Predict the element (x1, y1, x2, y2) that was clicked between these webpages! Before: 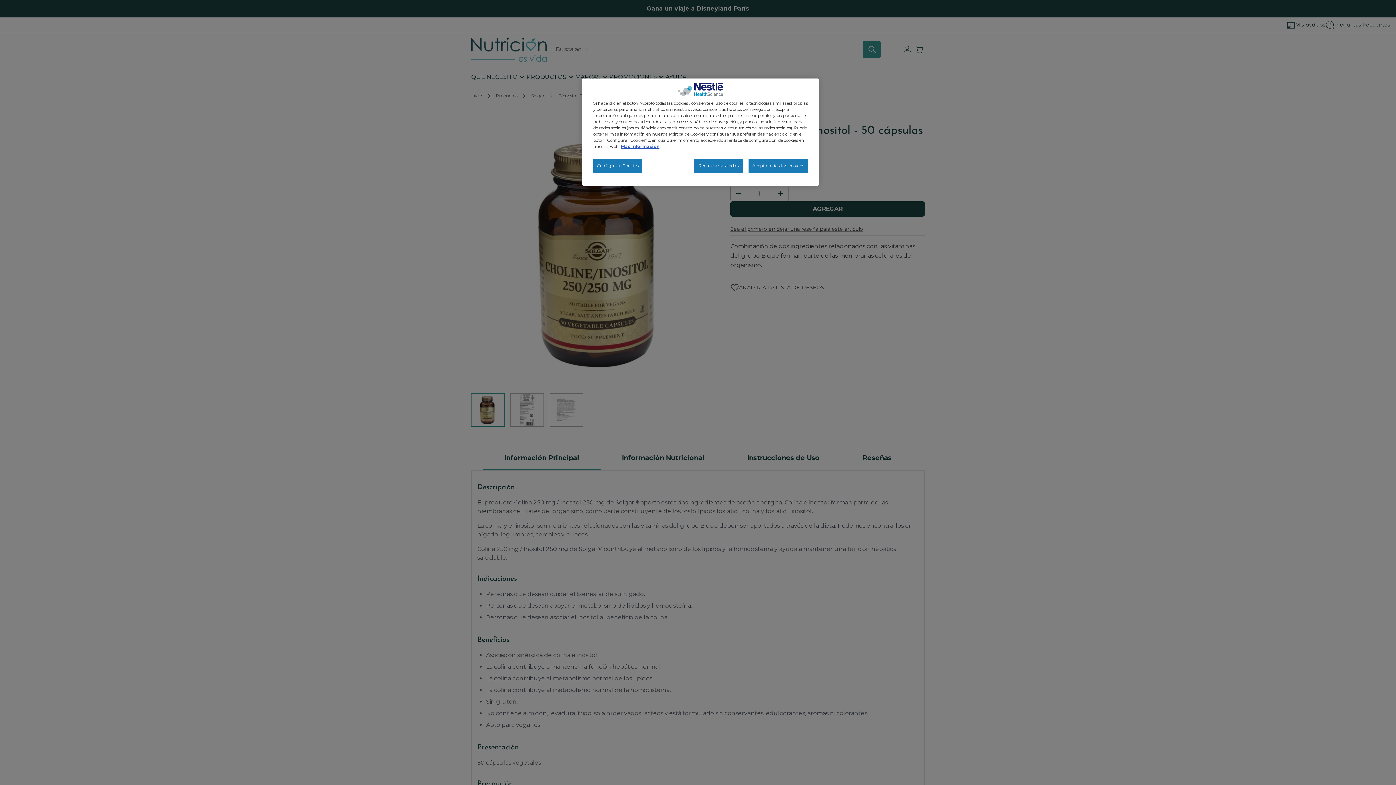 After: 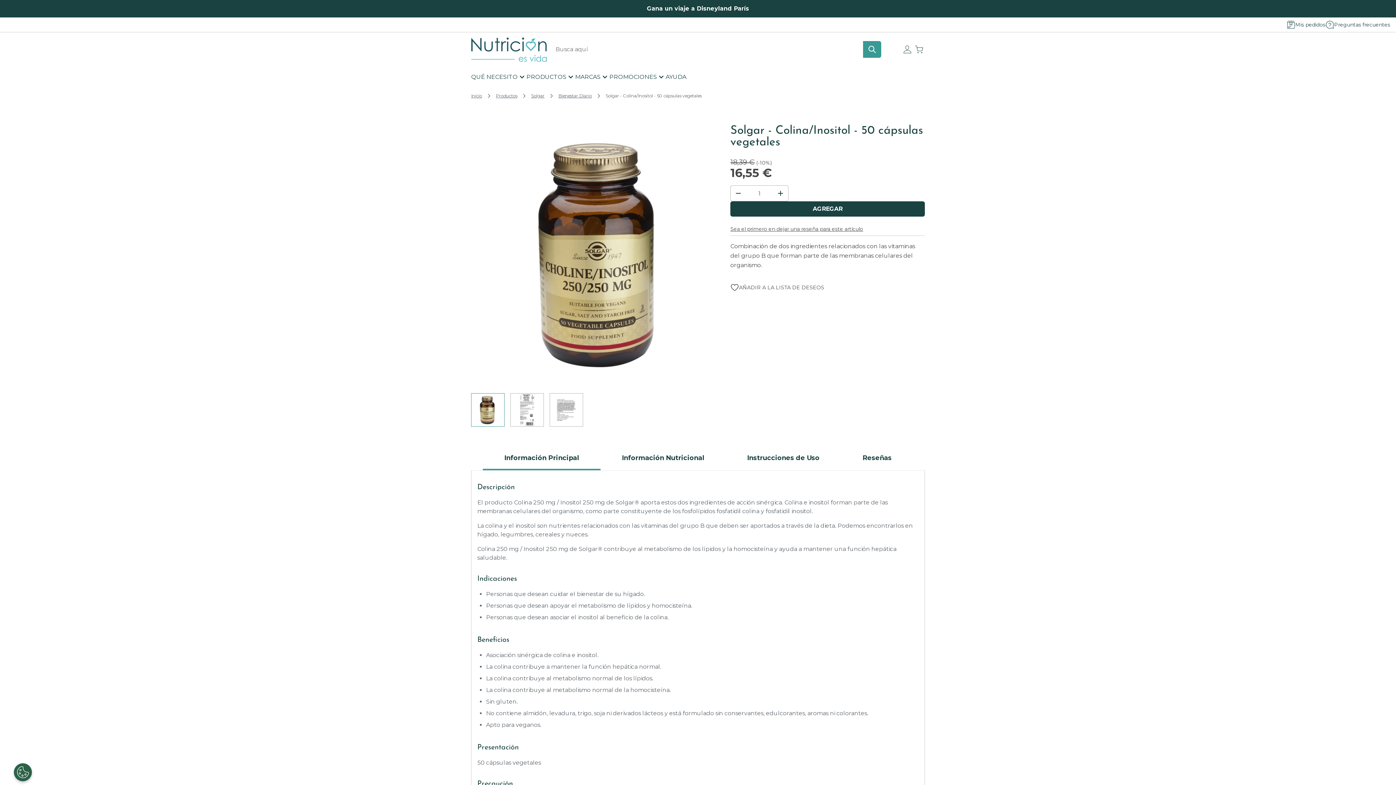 Action: label: Rechazarlas todas bbox: (694, 158, 743, 173)